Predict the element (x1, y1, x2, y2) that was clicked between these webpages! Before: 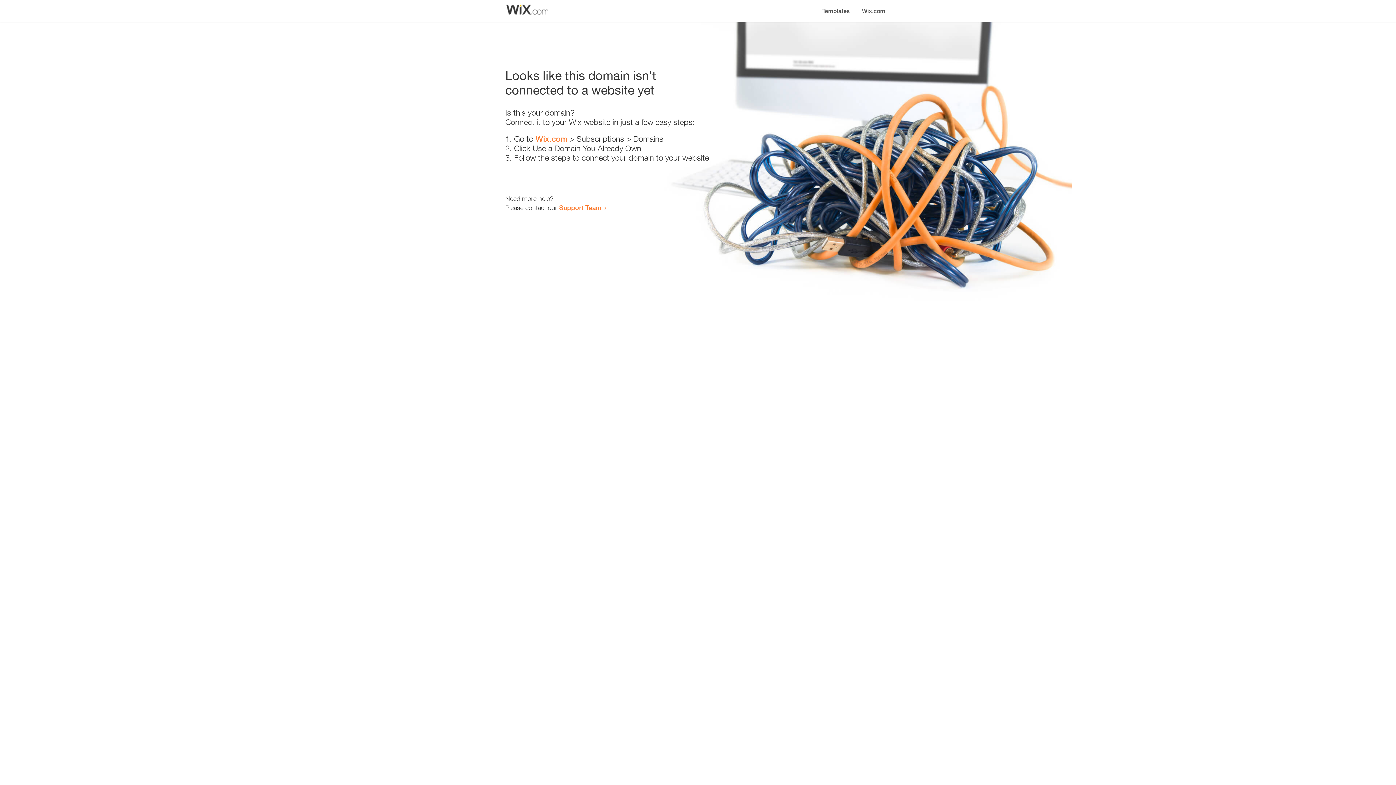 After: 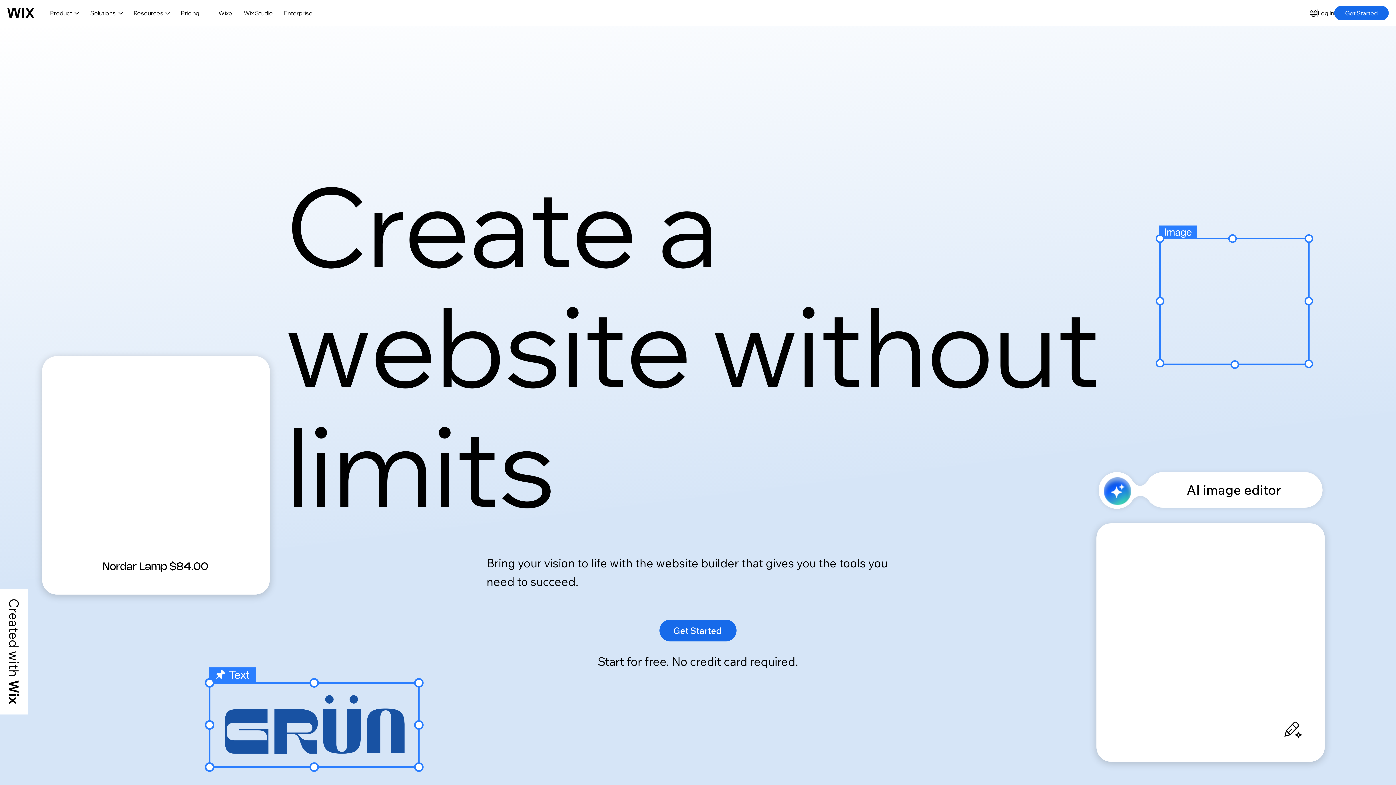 Action: label: Wix.com bbox: (535, 134, 567, 143)